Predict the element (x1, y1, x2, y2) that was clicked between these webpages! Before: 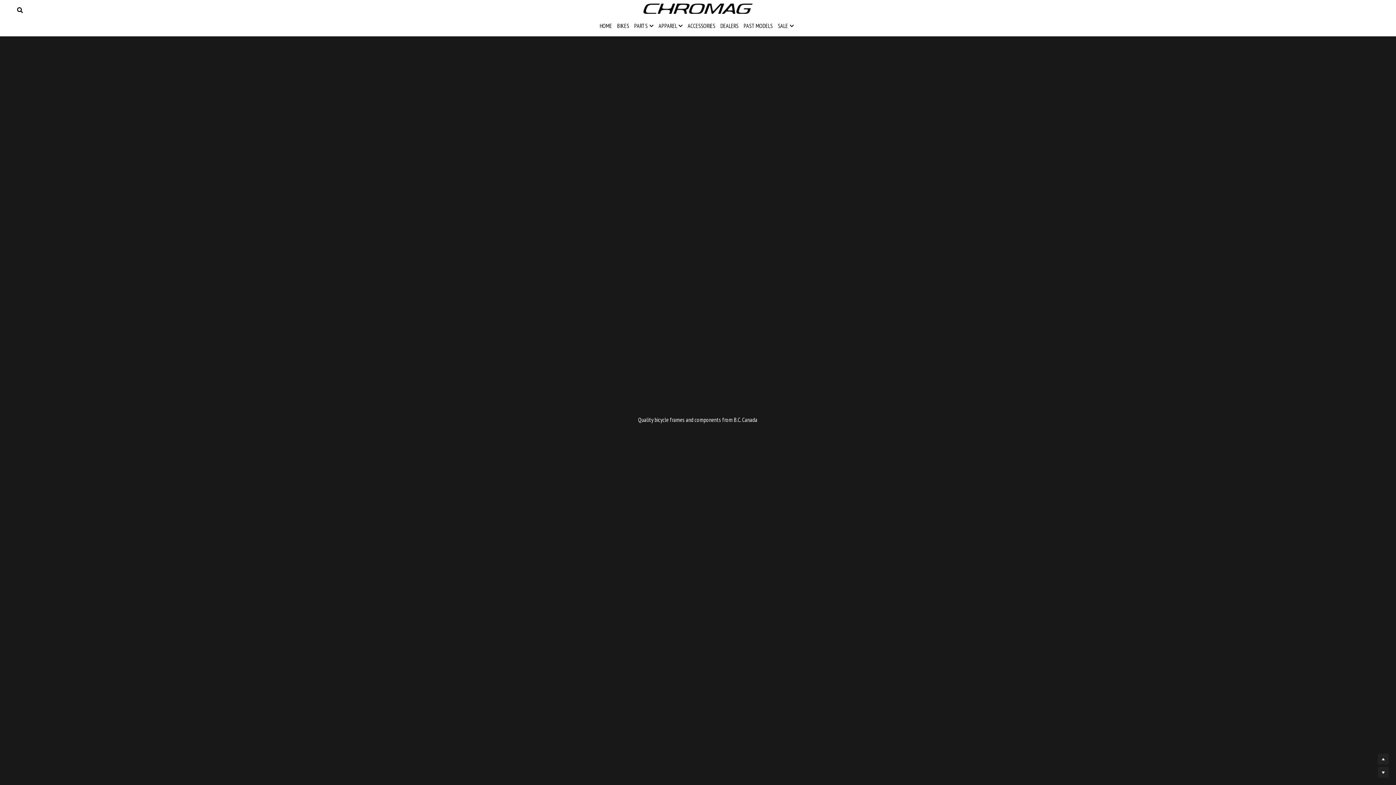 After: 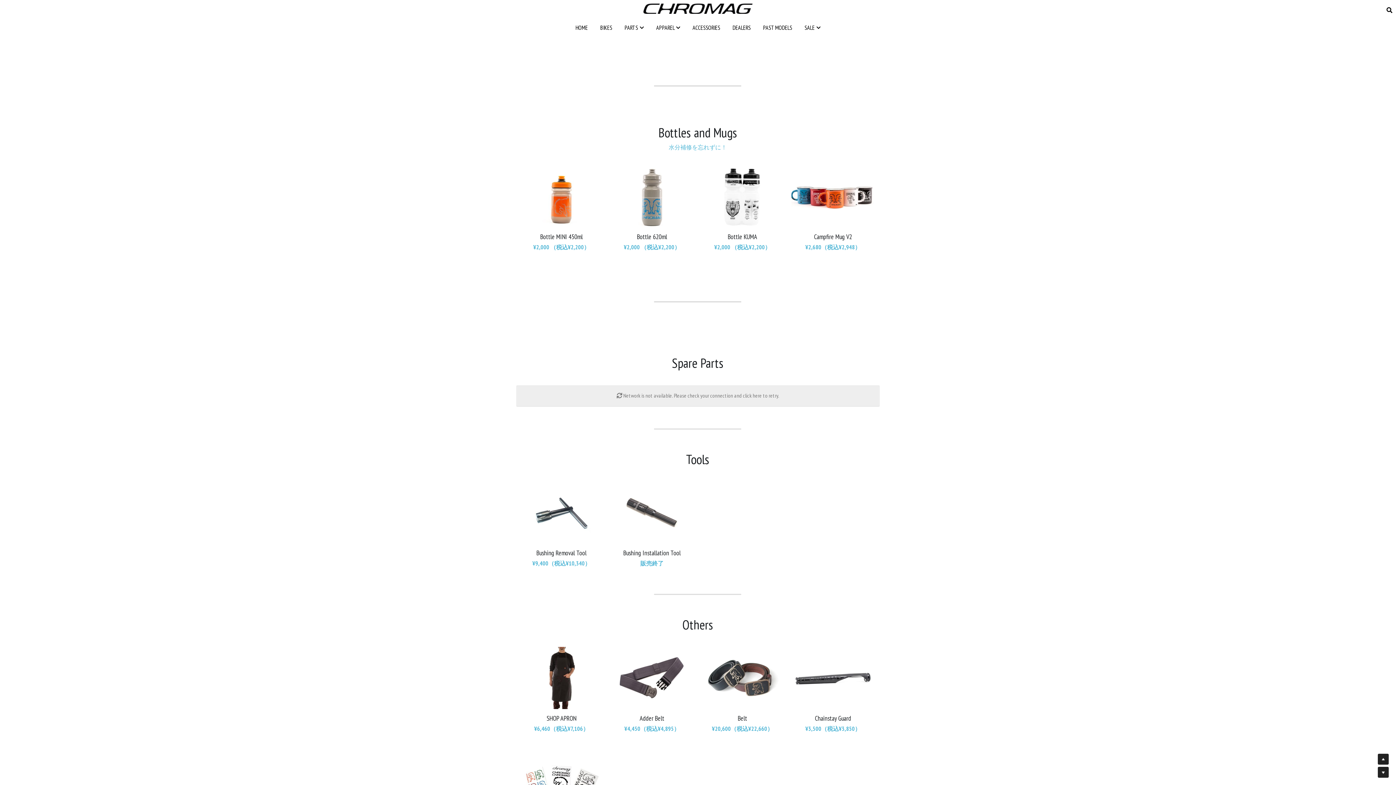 Action: label: ACCESSORIES bbox: (687, 22, 715, 29)